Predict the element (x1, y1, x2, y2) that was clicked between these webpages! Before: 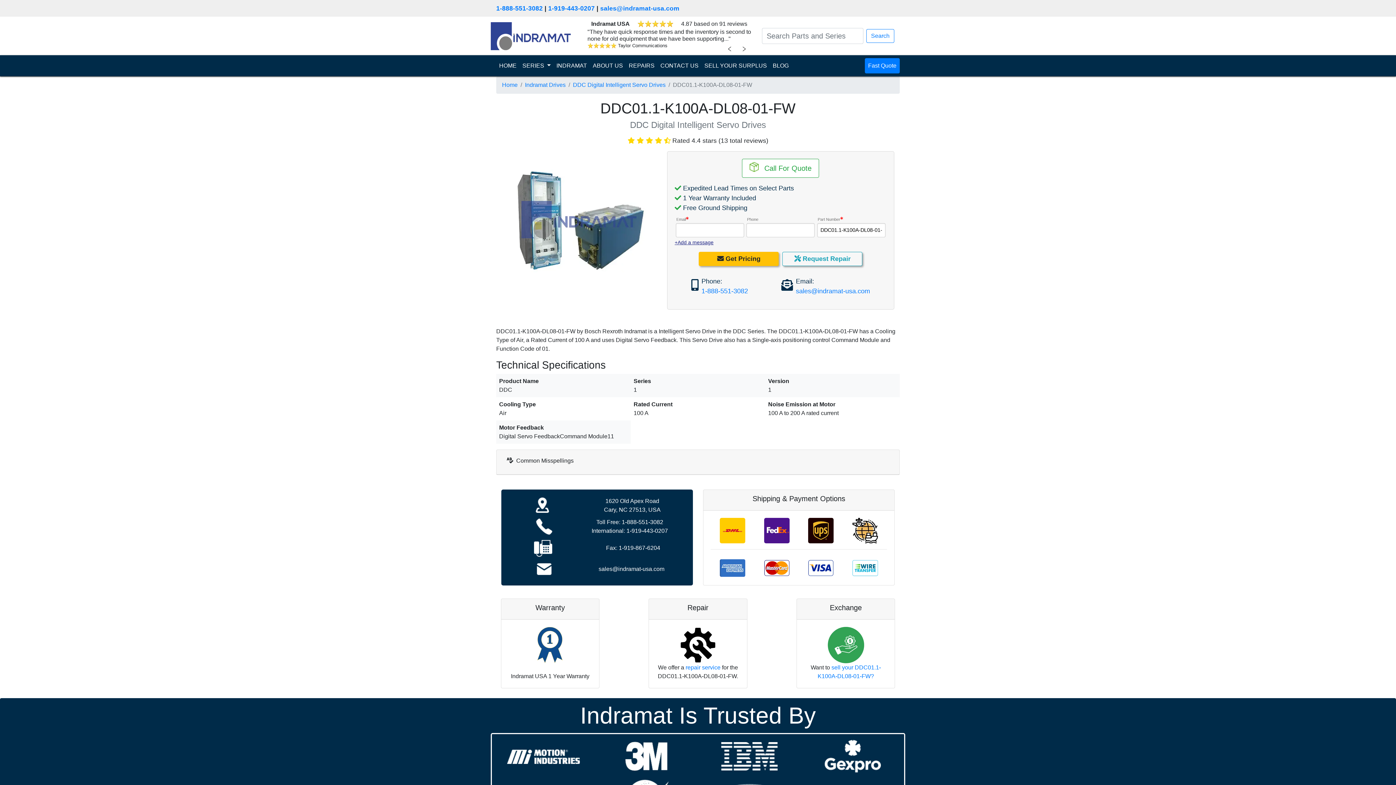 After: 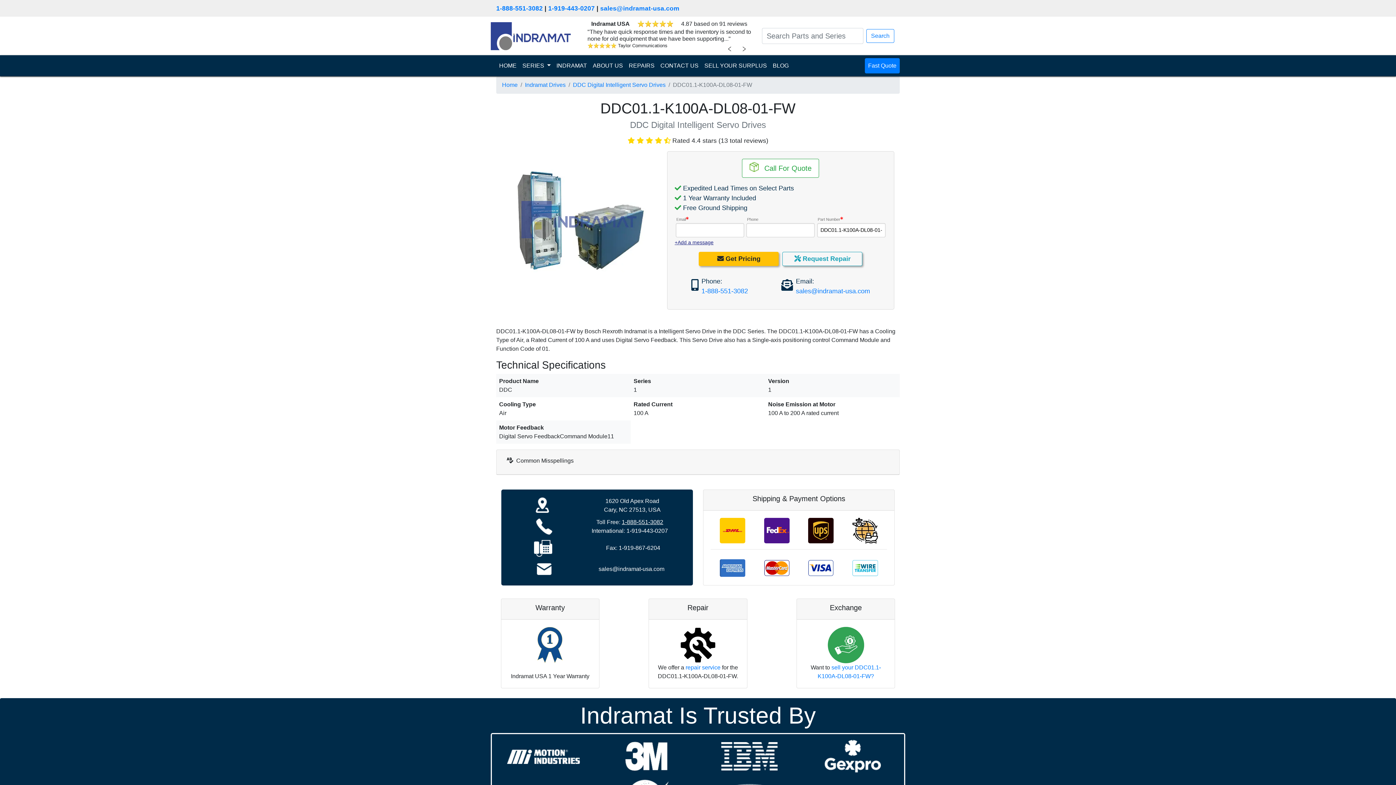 Action: bbox: (621, 519, 663, 525) label: 1-888-551-3082